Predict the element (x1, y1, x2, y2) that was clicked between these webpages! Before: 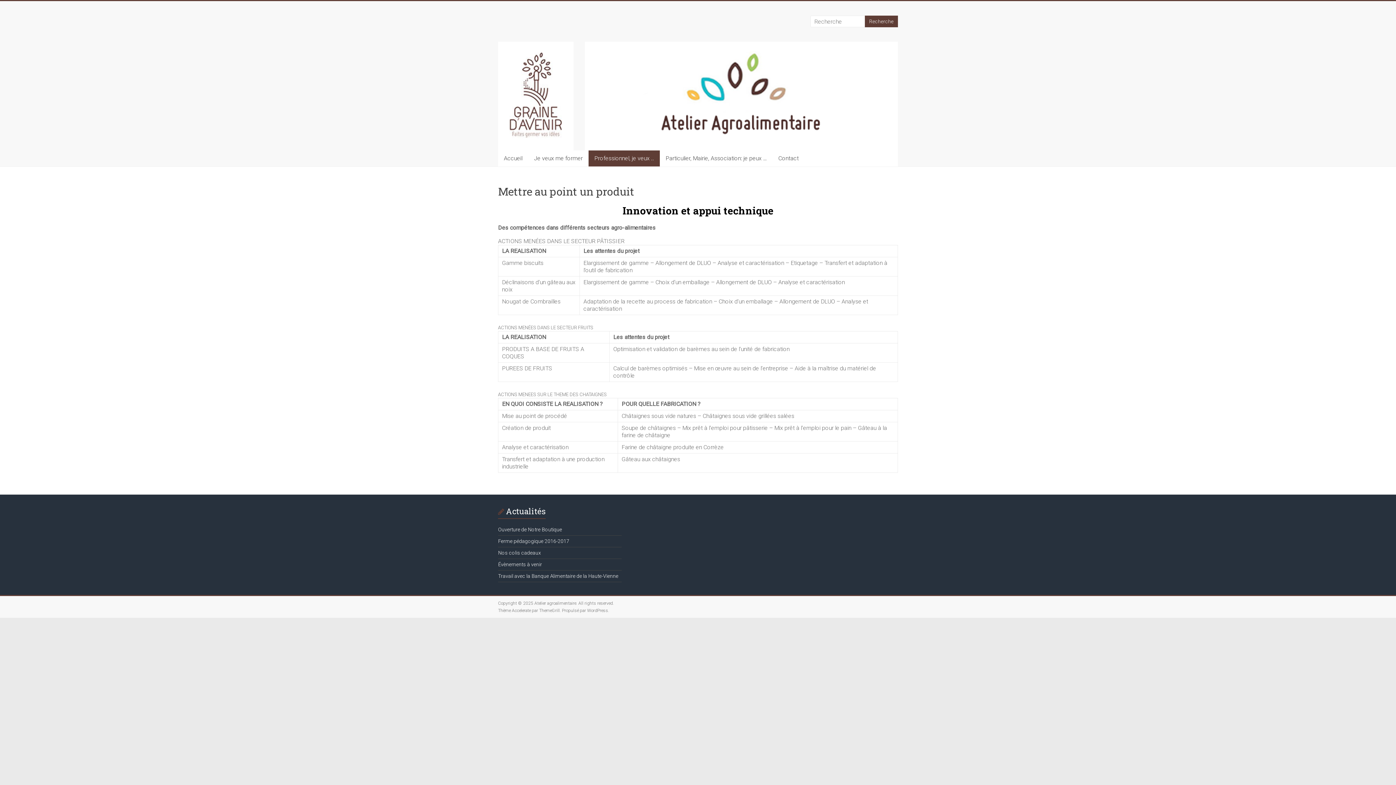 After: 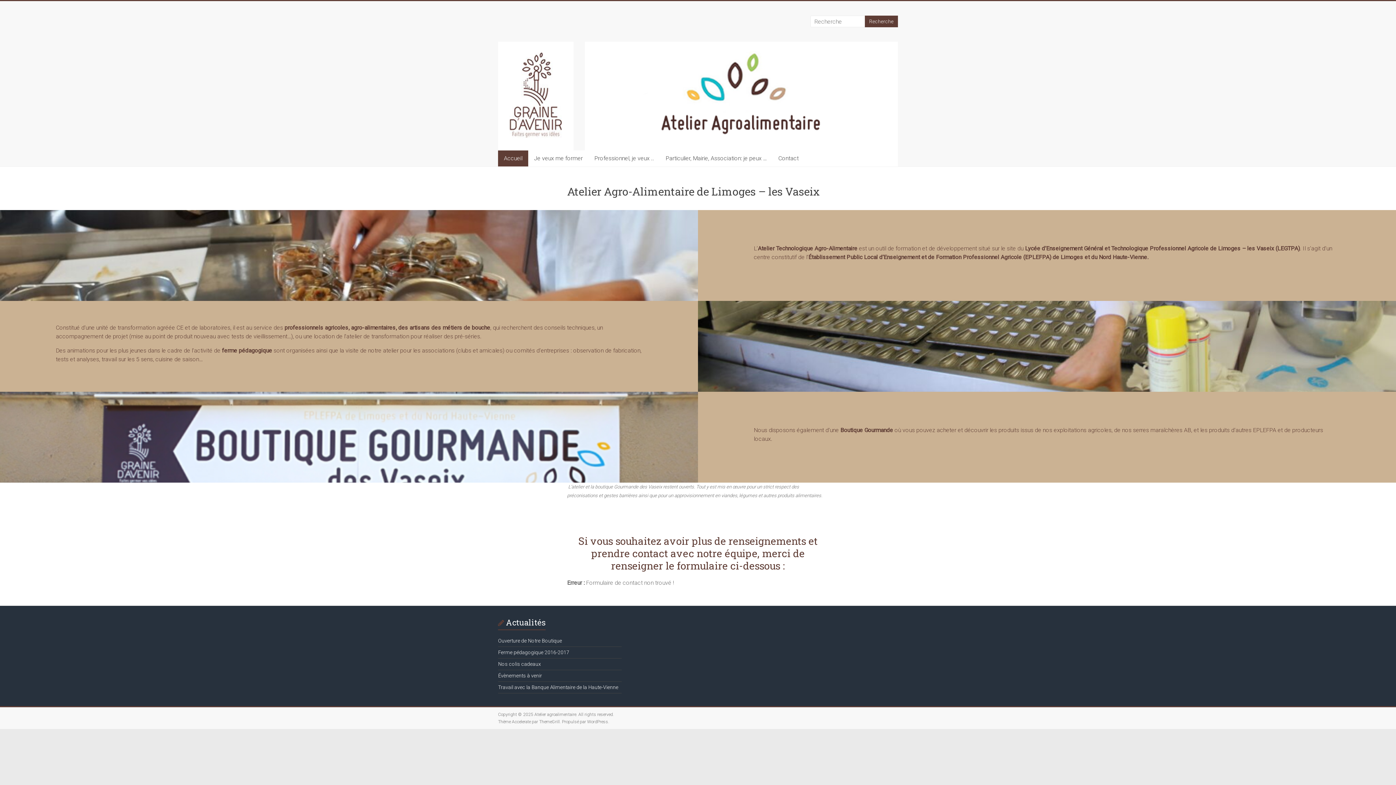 Action: label: Atelier agroalimentaire bbox: (534, 601, 576, 606)